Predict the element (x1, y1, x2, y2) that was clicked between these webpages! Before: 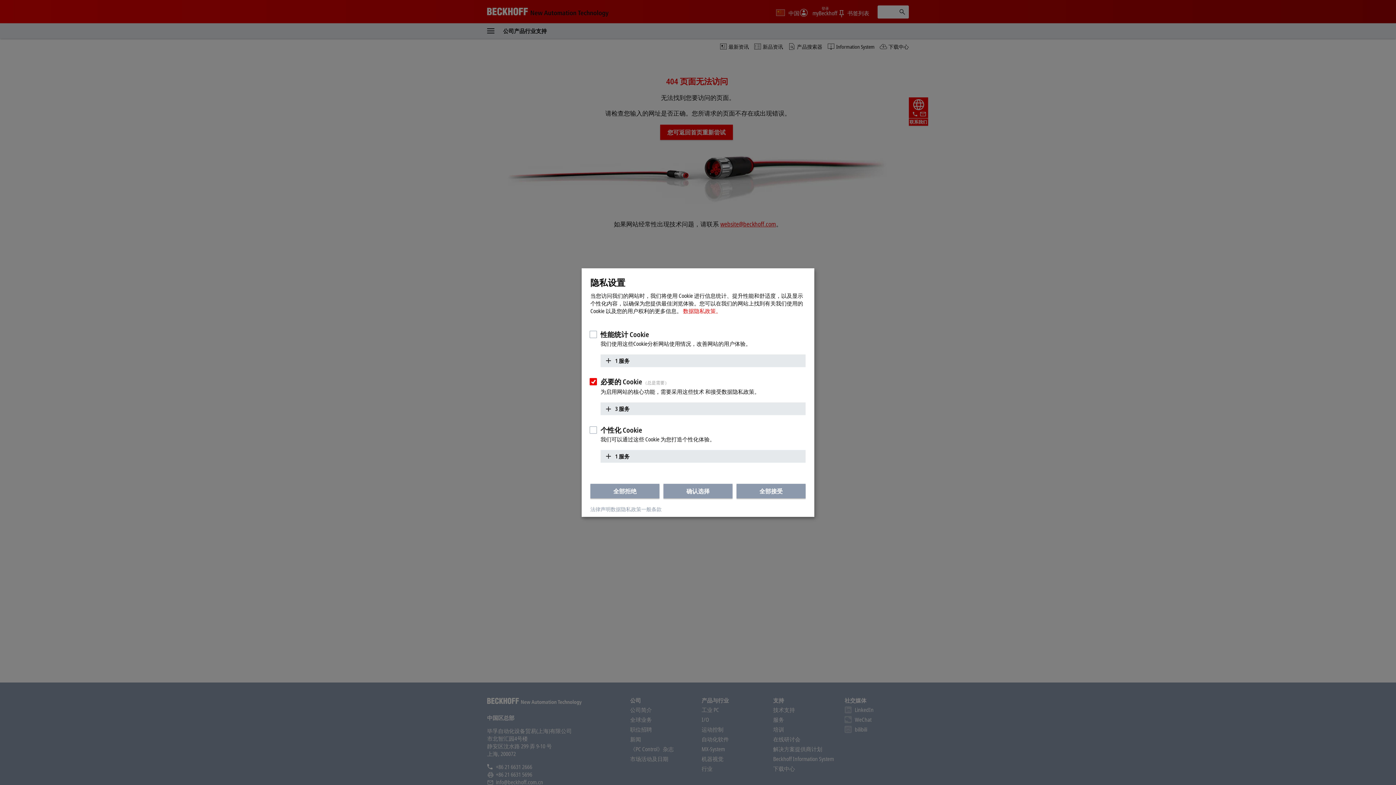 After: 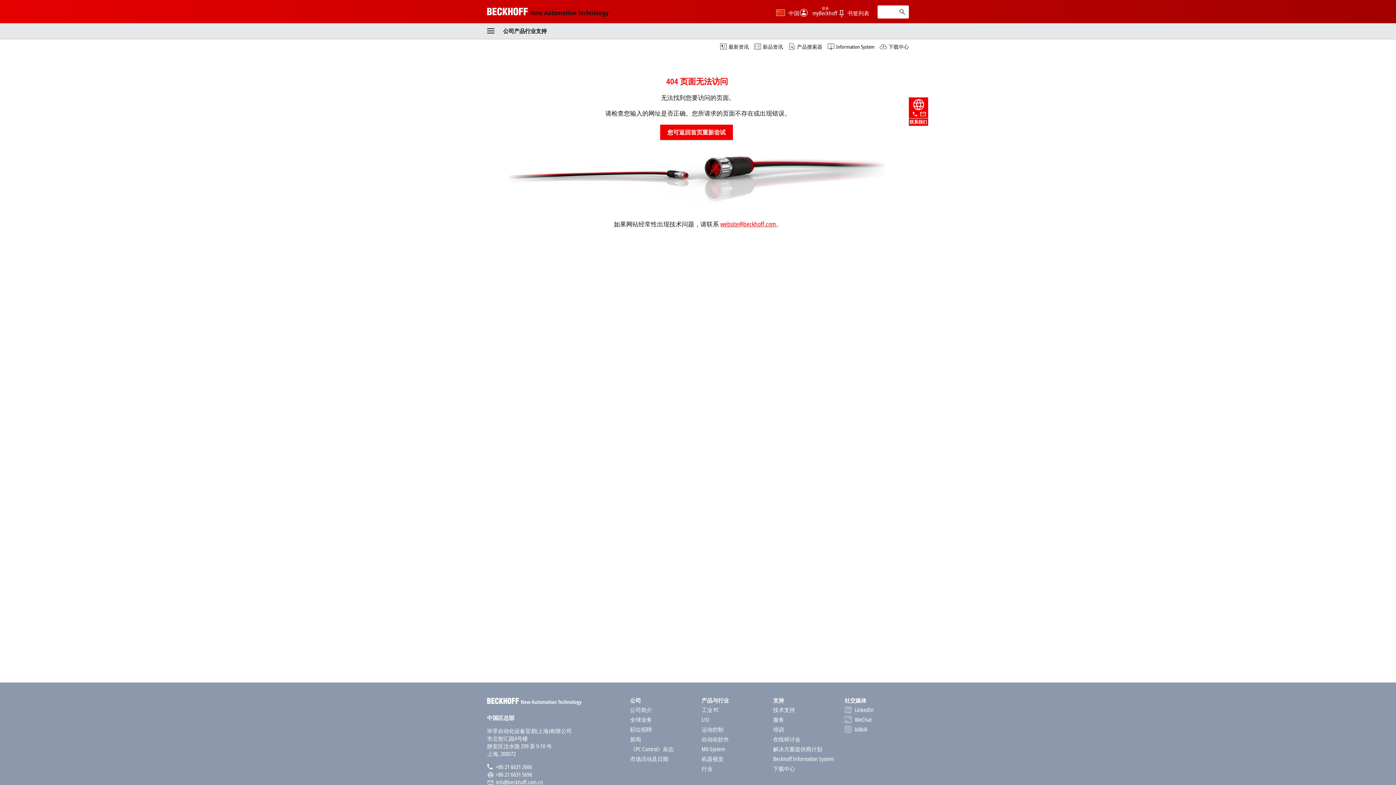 Action: label: 全部拒绝 bbox: (590, 483, 659, 498)